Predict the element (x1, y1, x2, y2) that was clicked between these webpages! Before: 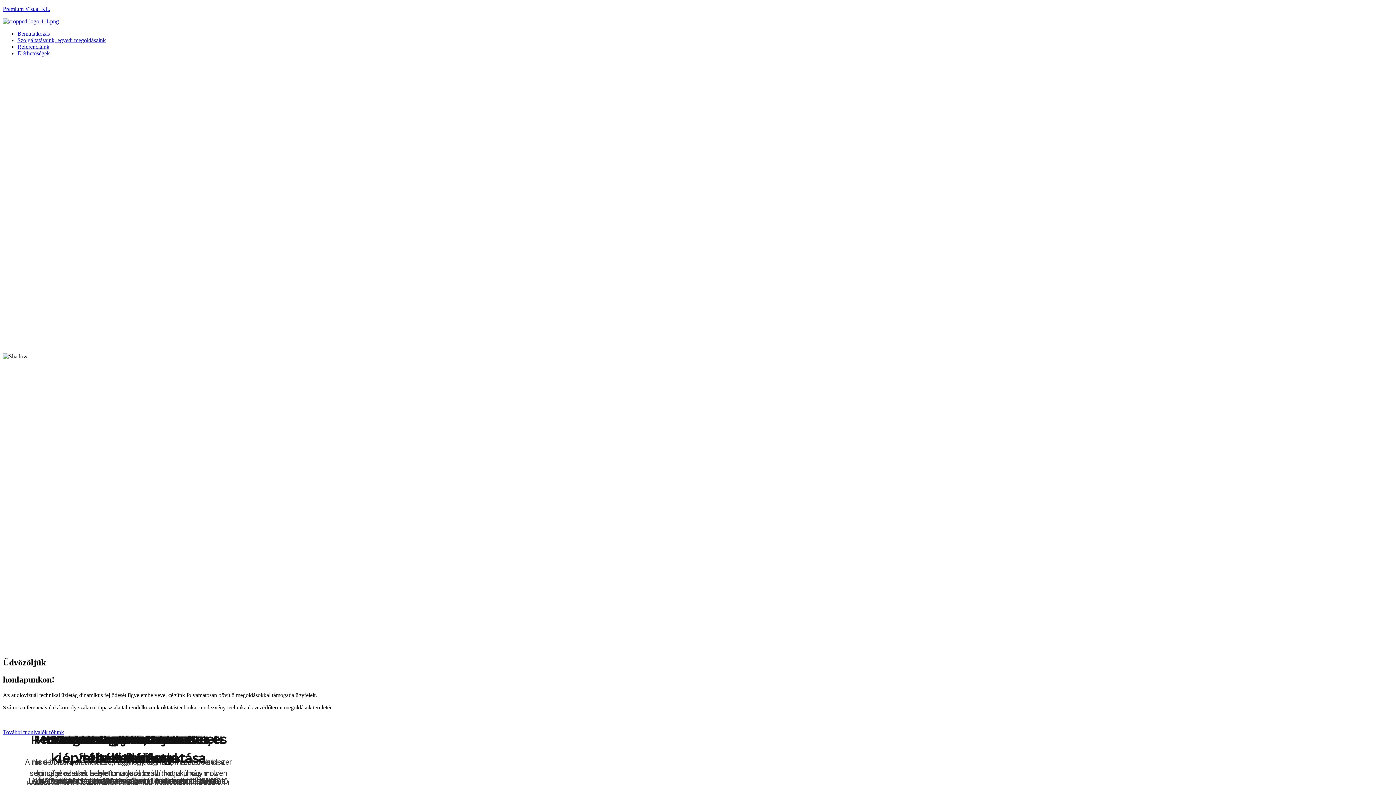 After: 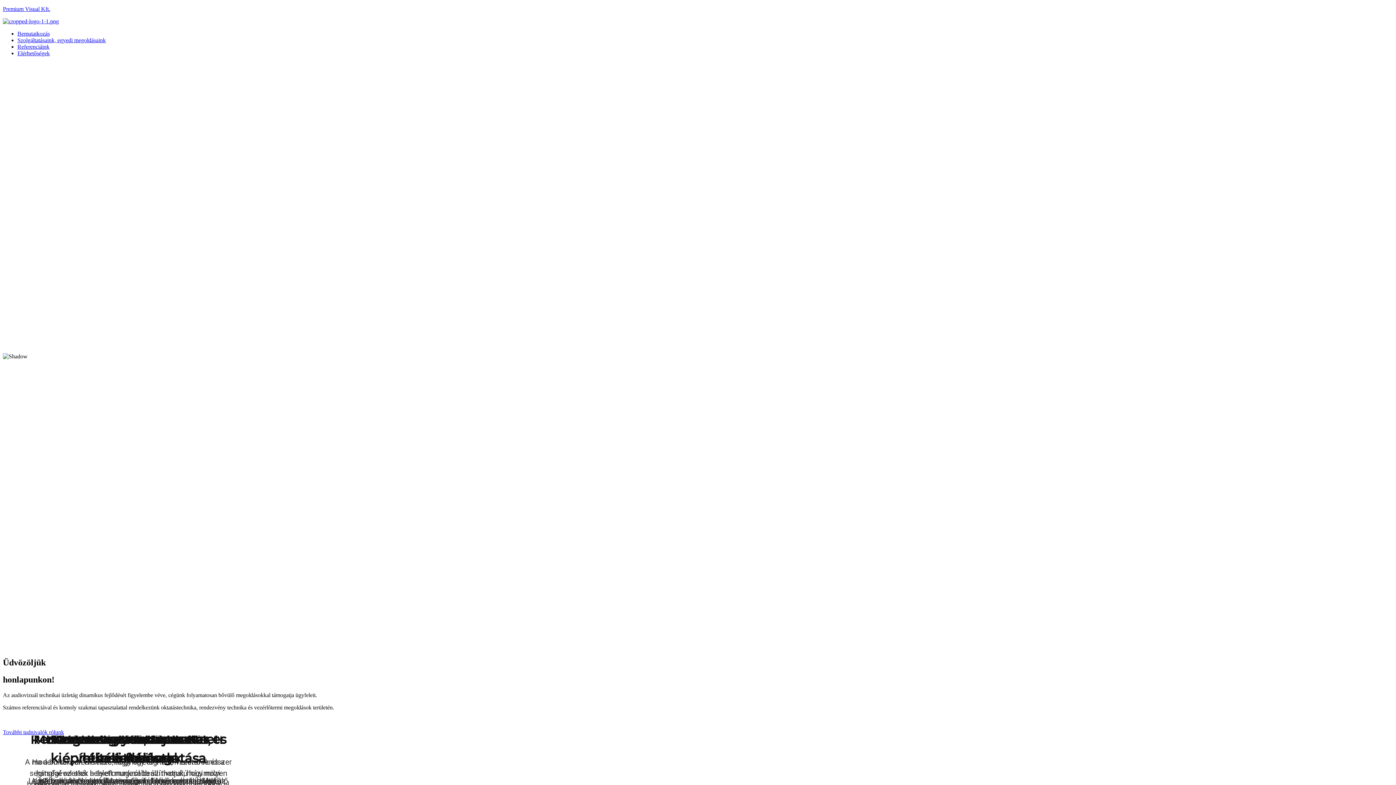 Action: label: Premium Visual Kft. bbox: (2, 5, 50, 12)